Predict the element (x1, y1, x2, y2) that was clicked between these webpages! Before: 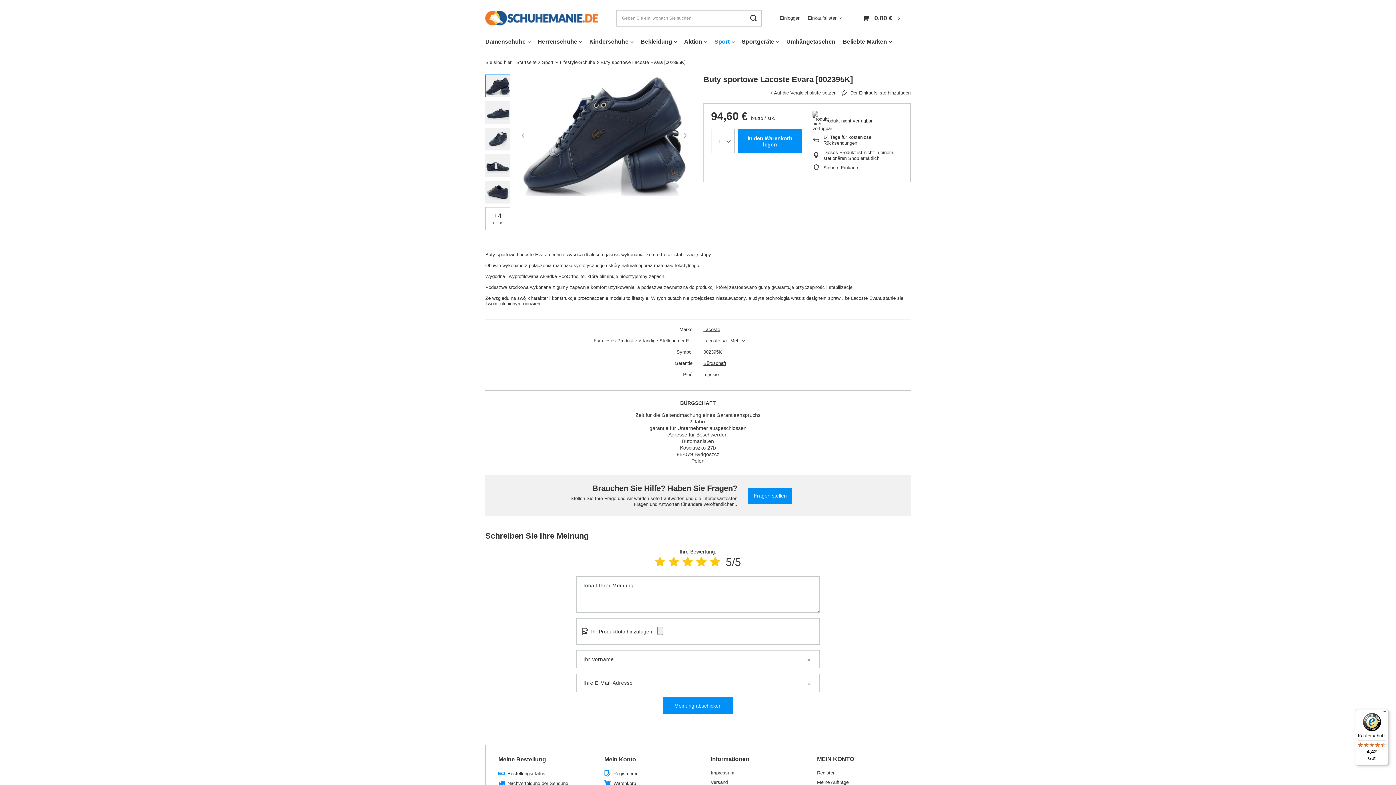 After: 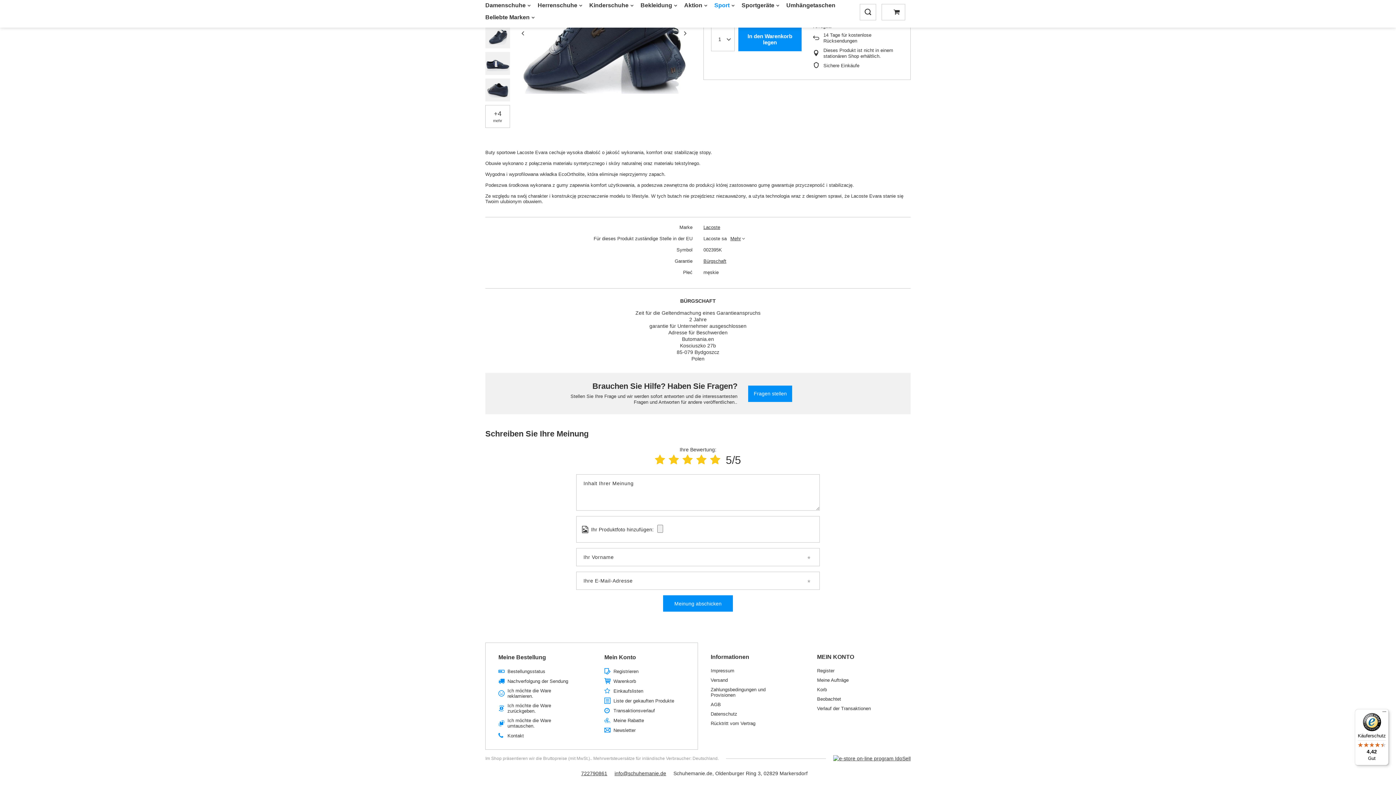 Action: bbox: (703, 360, 910, 366) label: Bürgschaft